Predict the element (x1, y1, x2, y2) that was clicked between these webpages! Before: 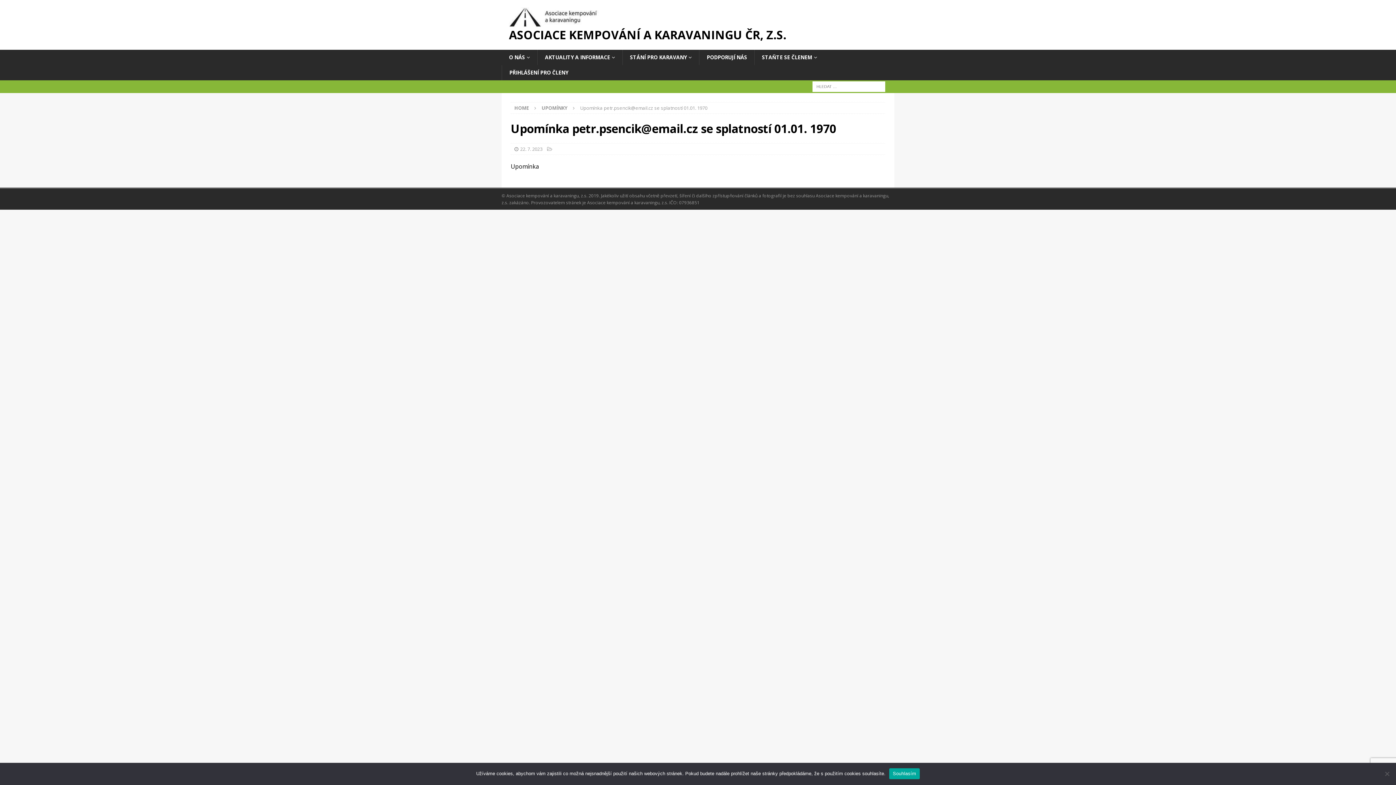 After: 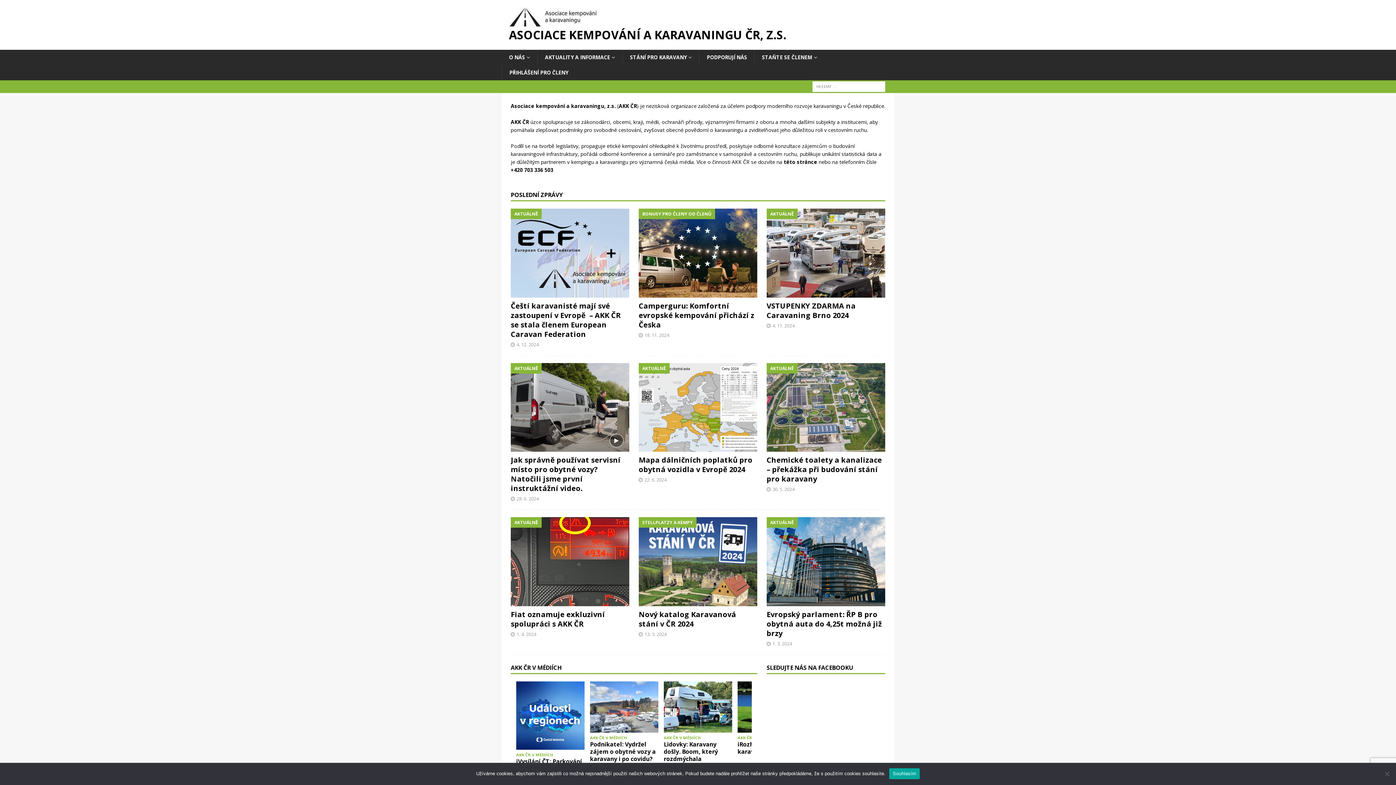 Action: label: HOME bbox: (514, 104, 529, 111)